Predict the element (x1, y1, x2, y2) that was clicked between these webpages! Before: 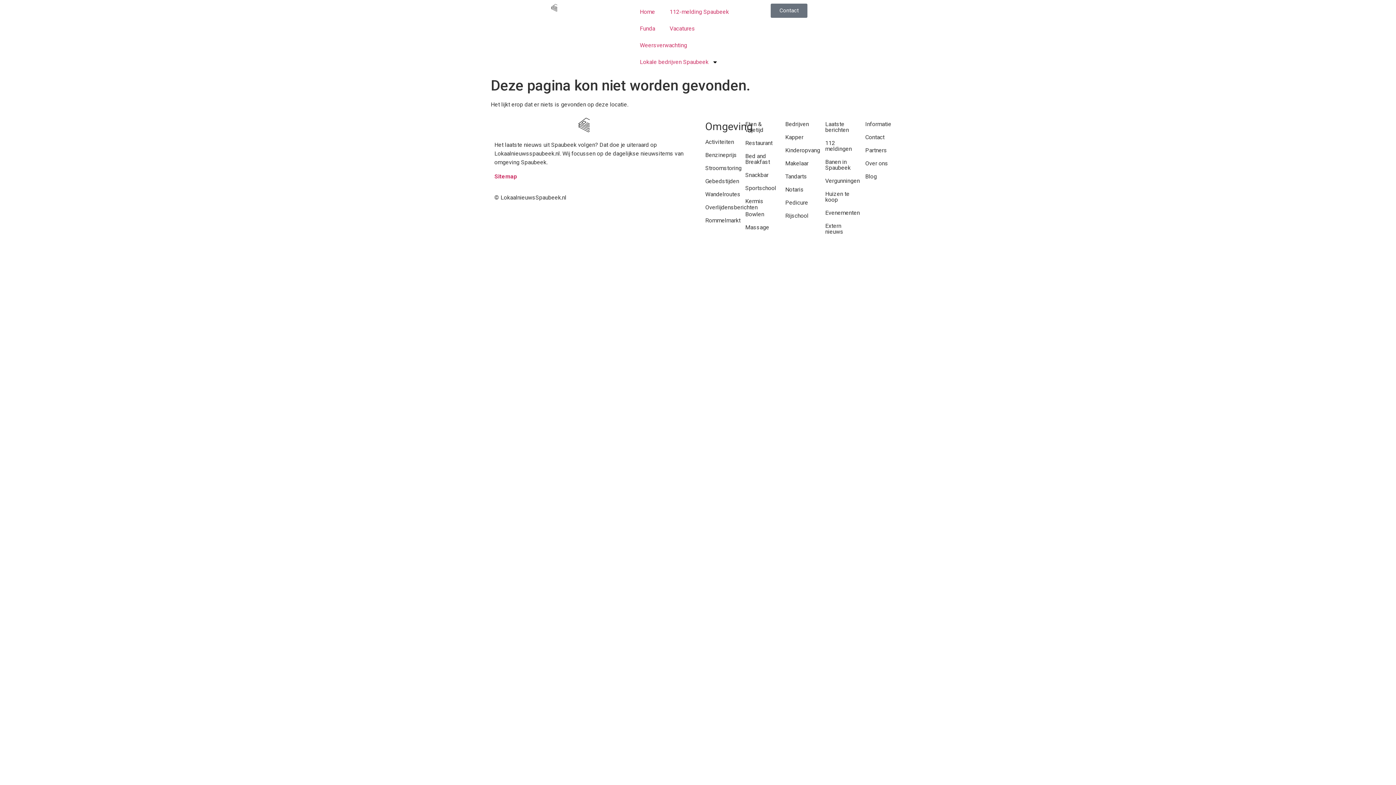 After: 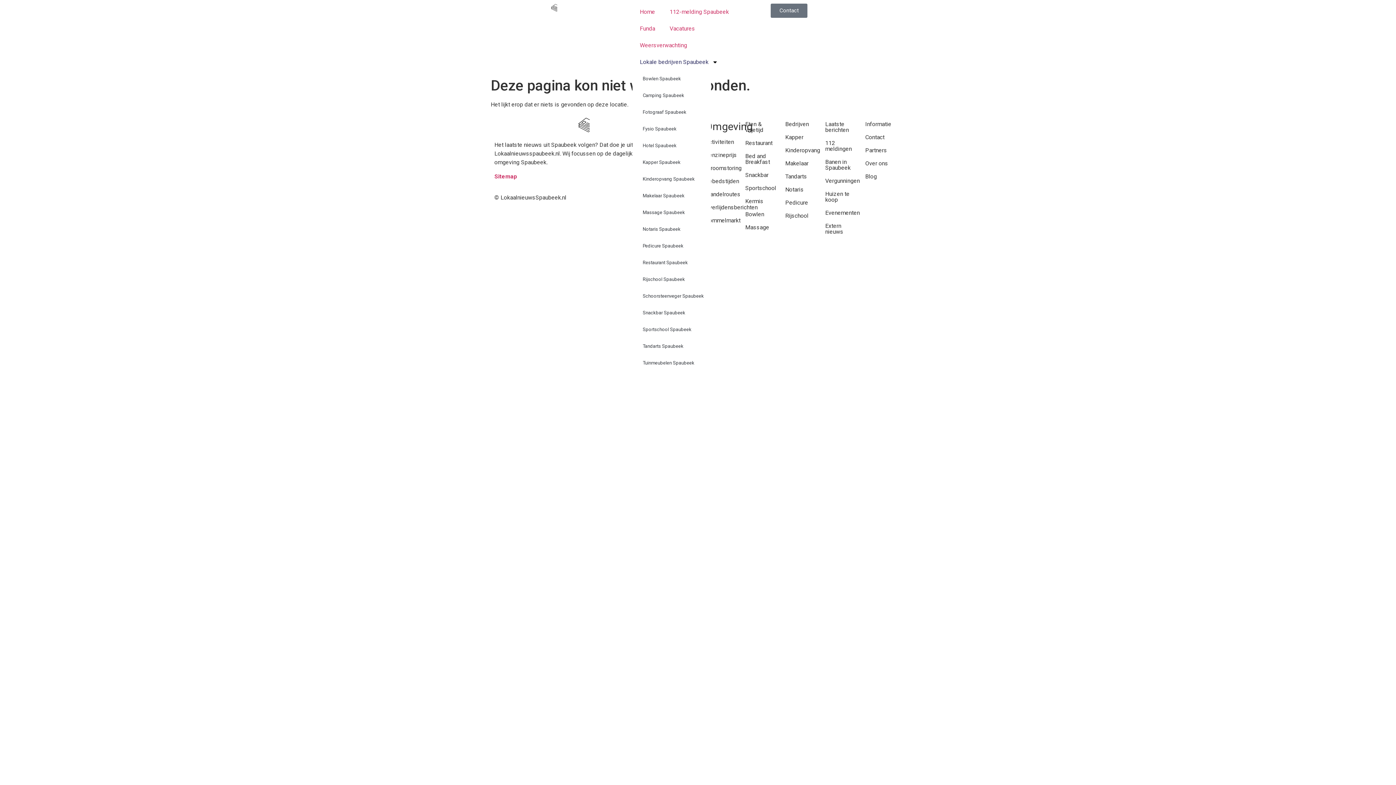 Action: bbox: (632, 53, 725, 70) label: Lokale bedrijven Spaubeek